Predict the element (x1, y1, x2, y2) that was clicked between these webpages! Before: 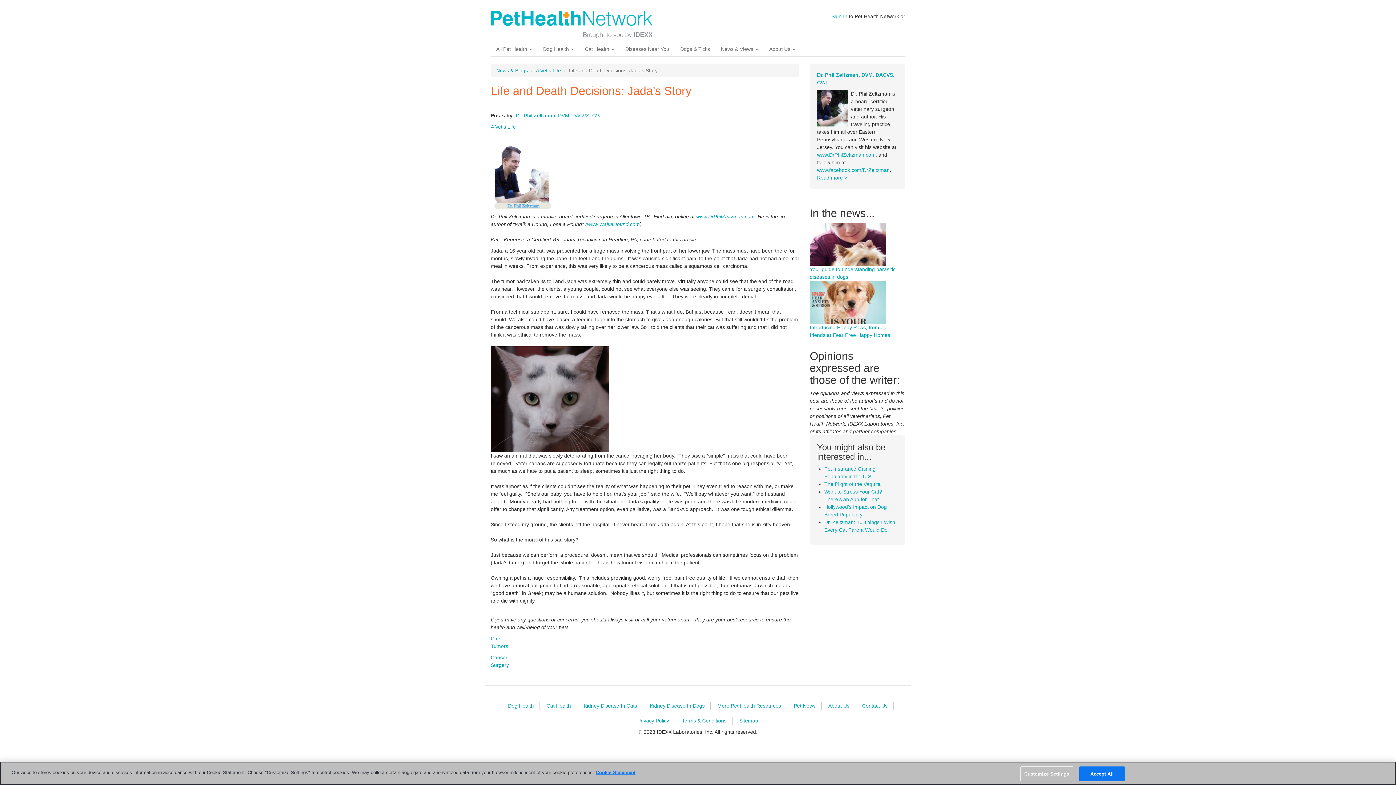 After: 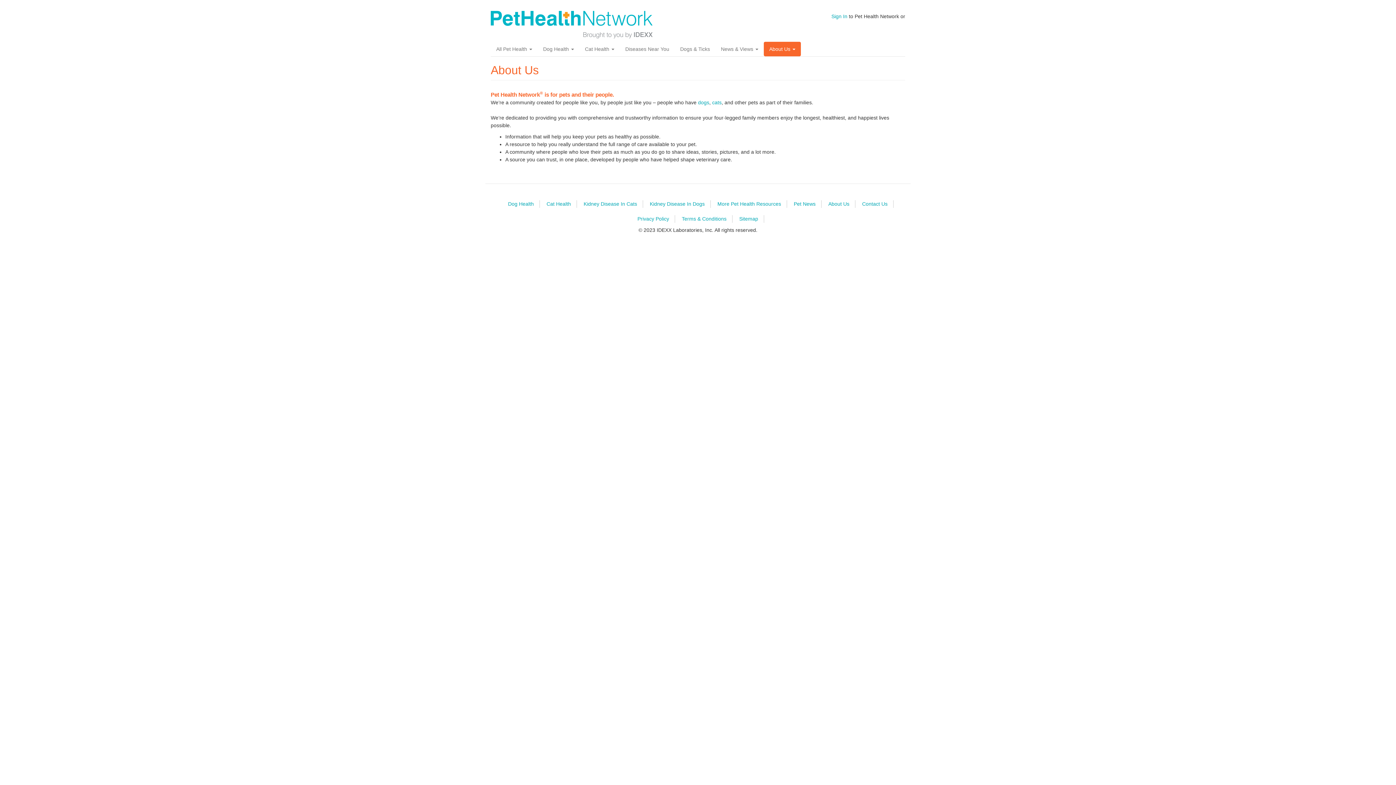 Action: label: About Us bbox: (823, 702, 855, 710)